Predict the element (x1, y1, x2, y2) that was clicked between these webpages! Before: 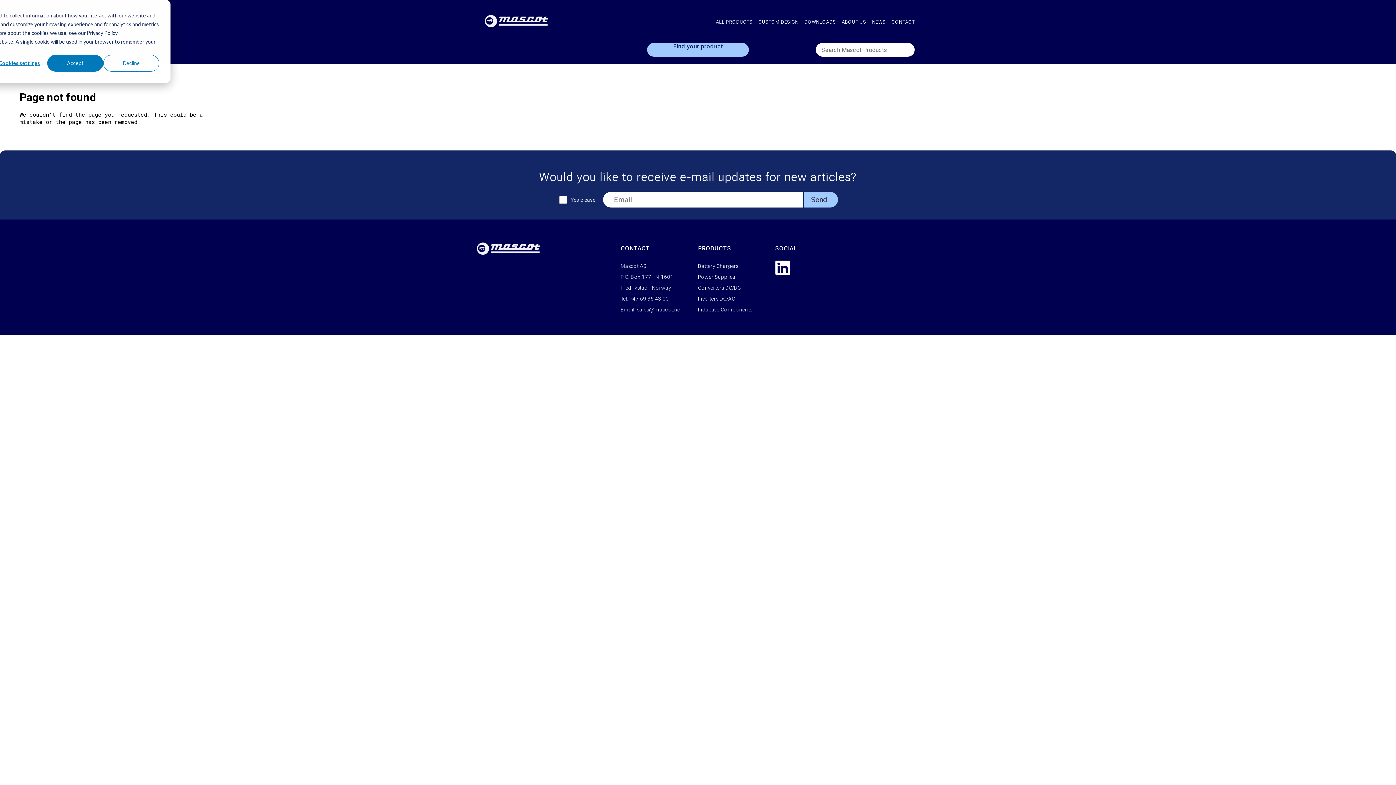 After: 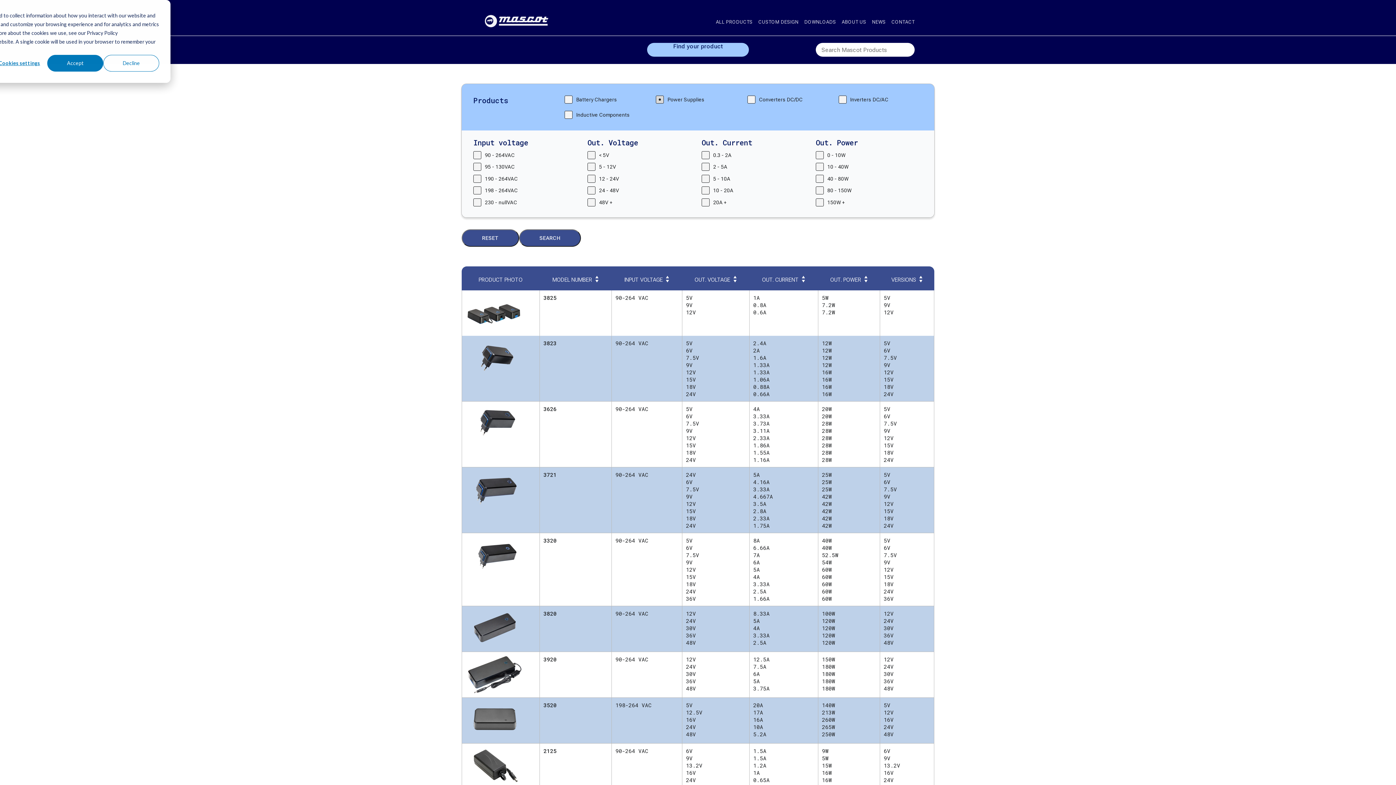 Action: bbox: (698, 274, 735, 280) label: Power Supplies